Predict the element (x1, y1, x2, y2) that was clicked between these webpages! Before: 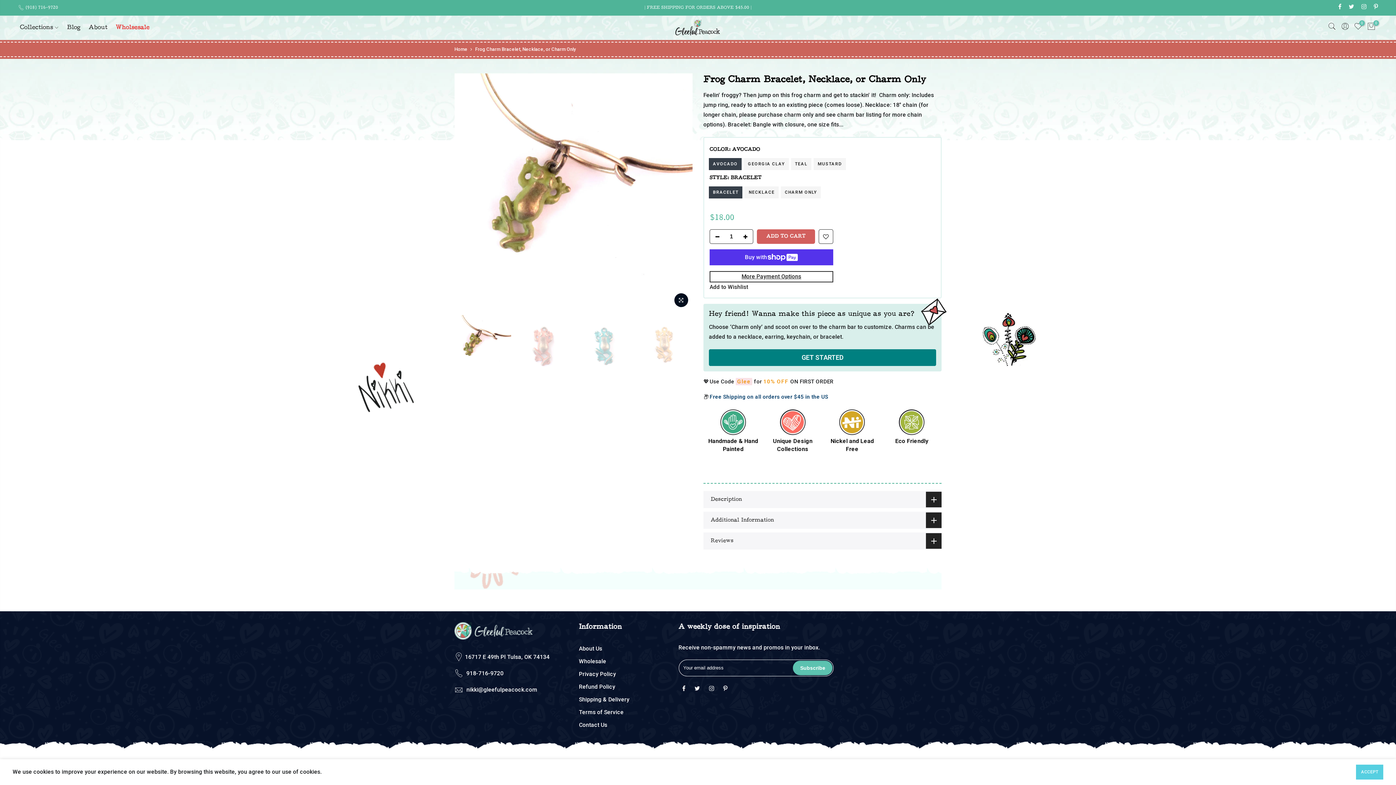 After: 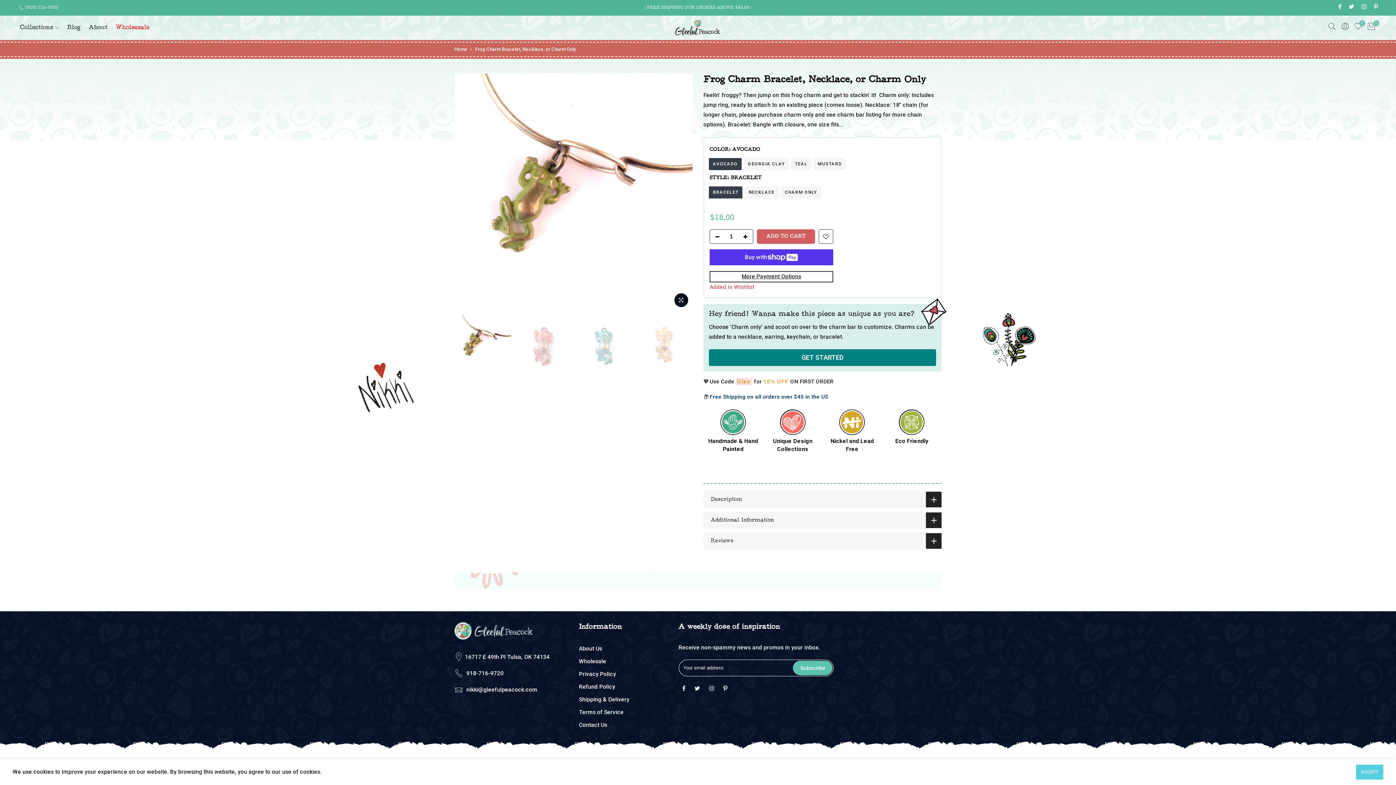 Action: label: Add to Wishlist bbox: (709, 283, 748, 290)